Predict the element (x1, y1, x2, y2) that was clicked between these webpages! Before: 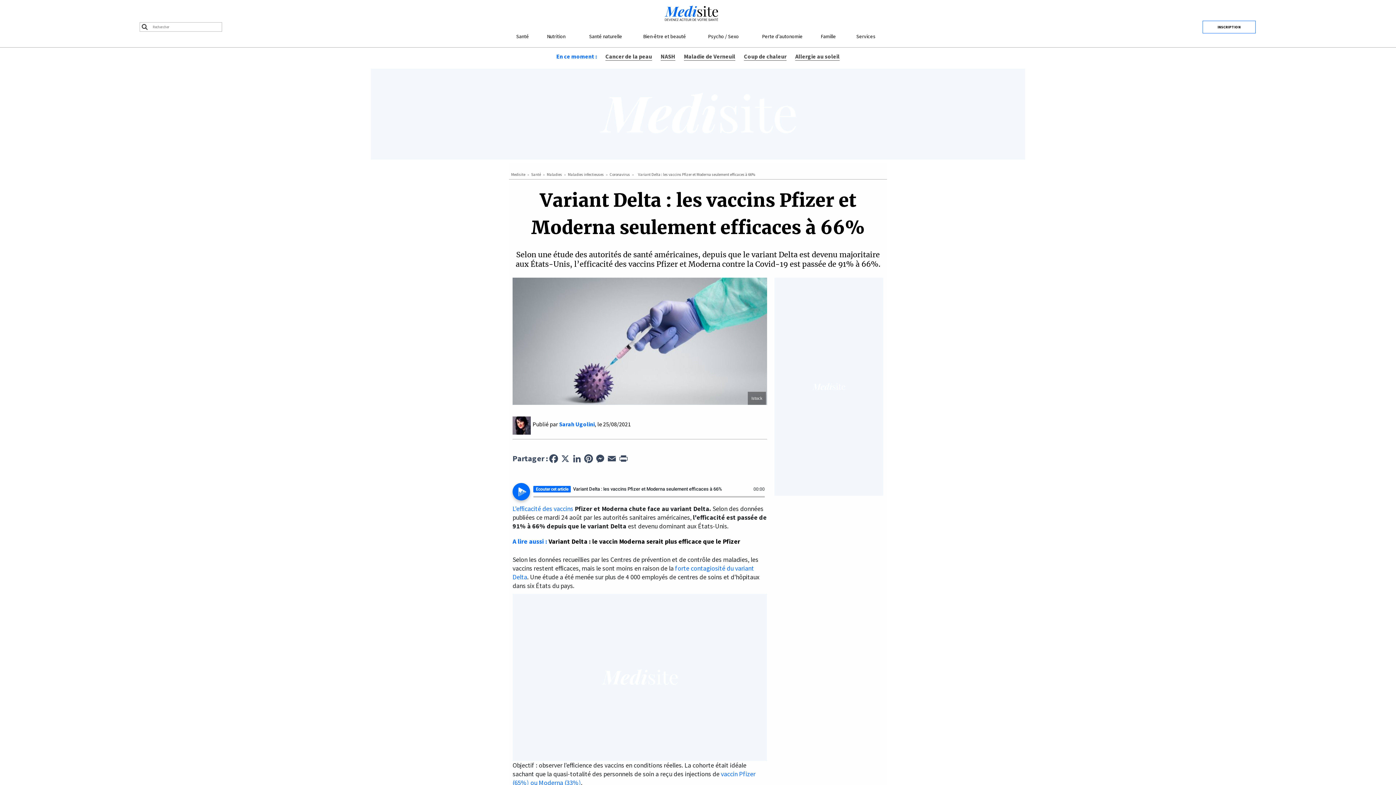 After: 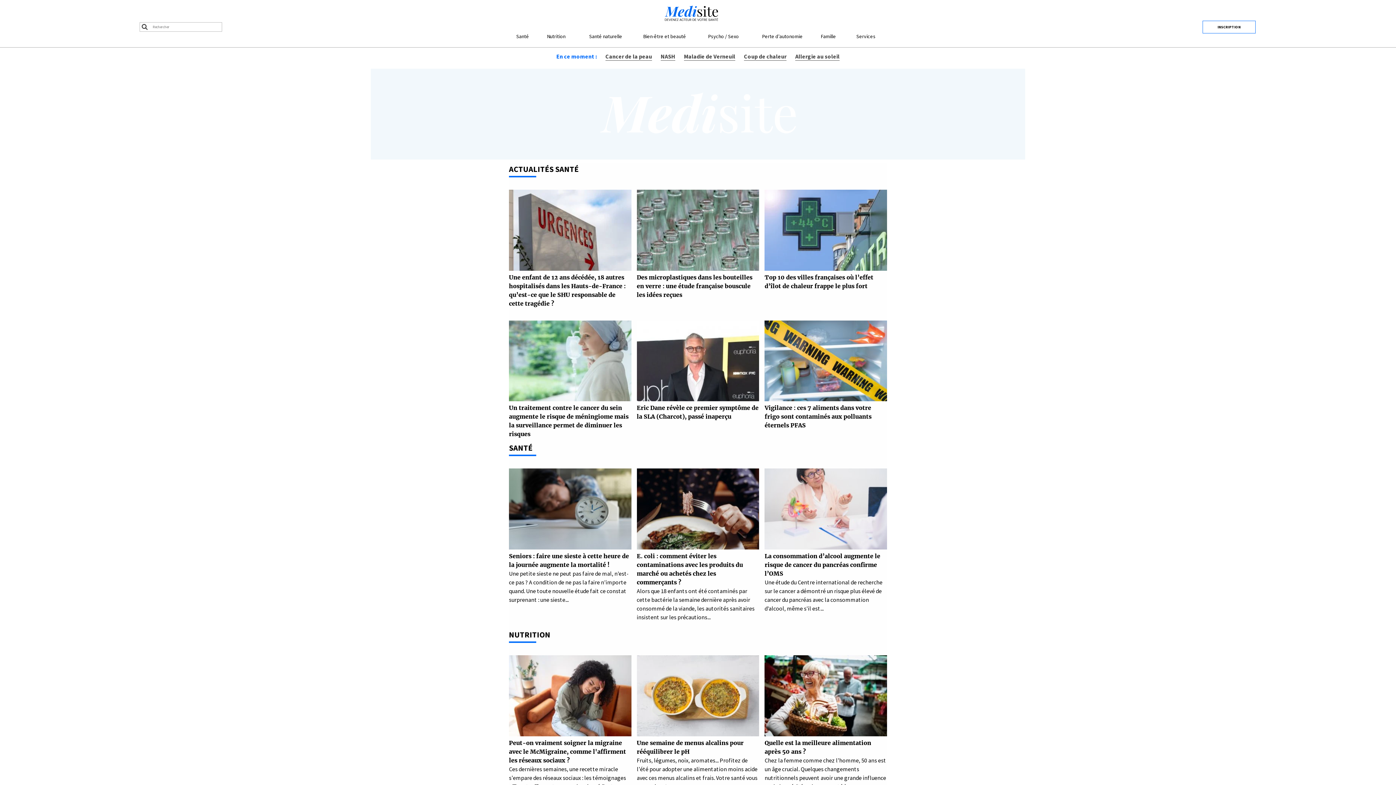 Action: label: Medisite : actualité santé, bien-être, maladie bbox: (664, 0, 731, 29)